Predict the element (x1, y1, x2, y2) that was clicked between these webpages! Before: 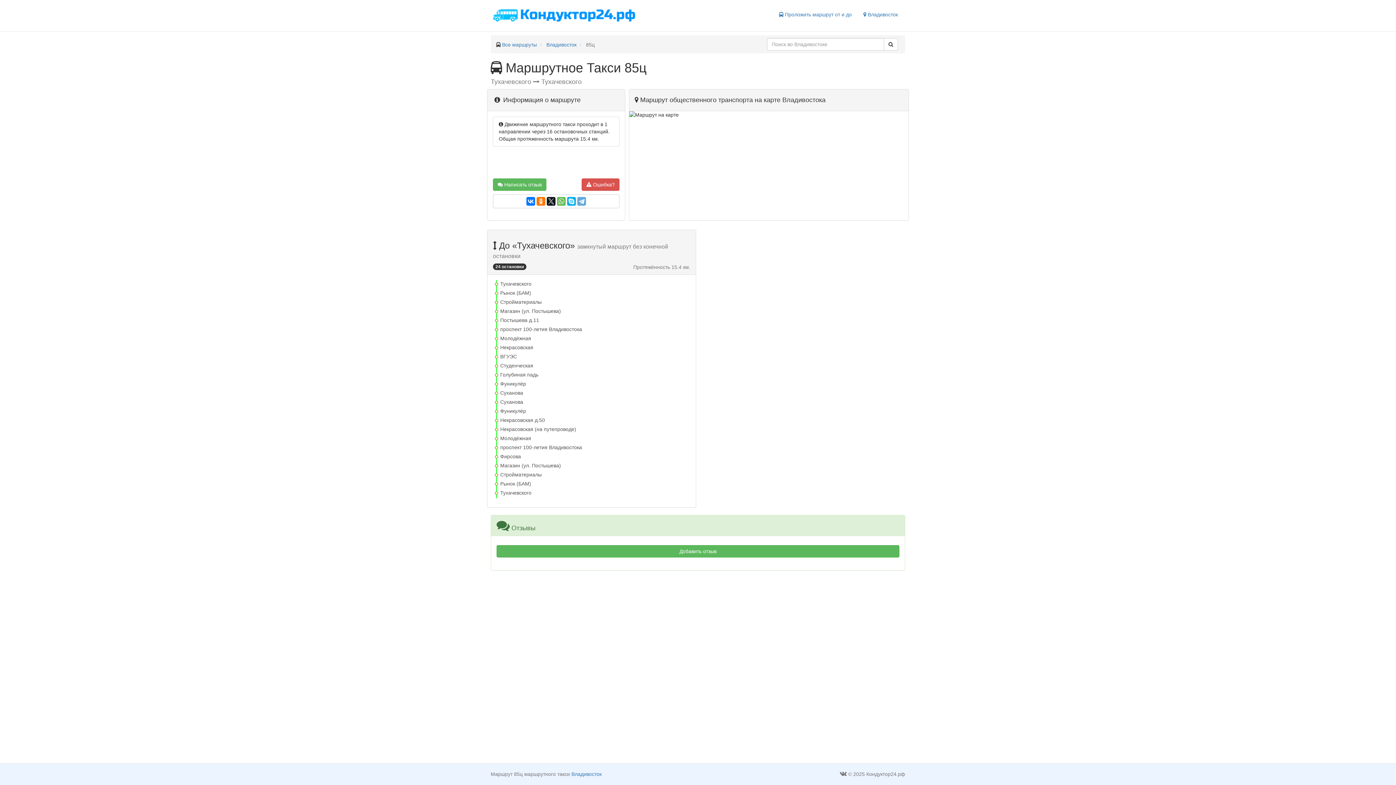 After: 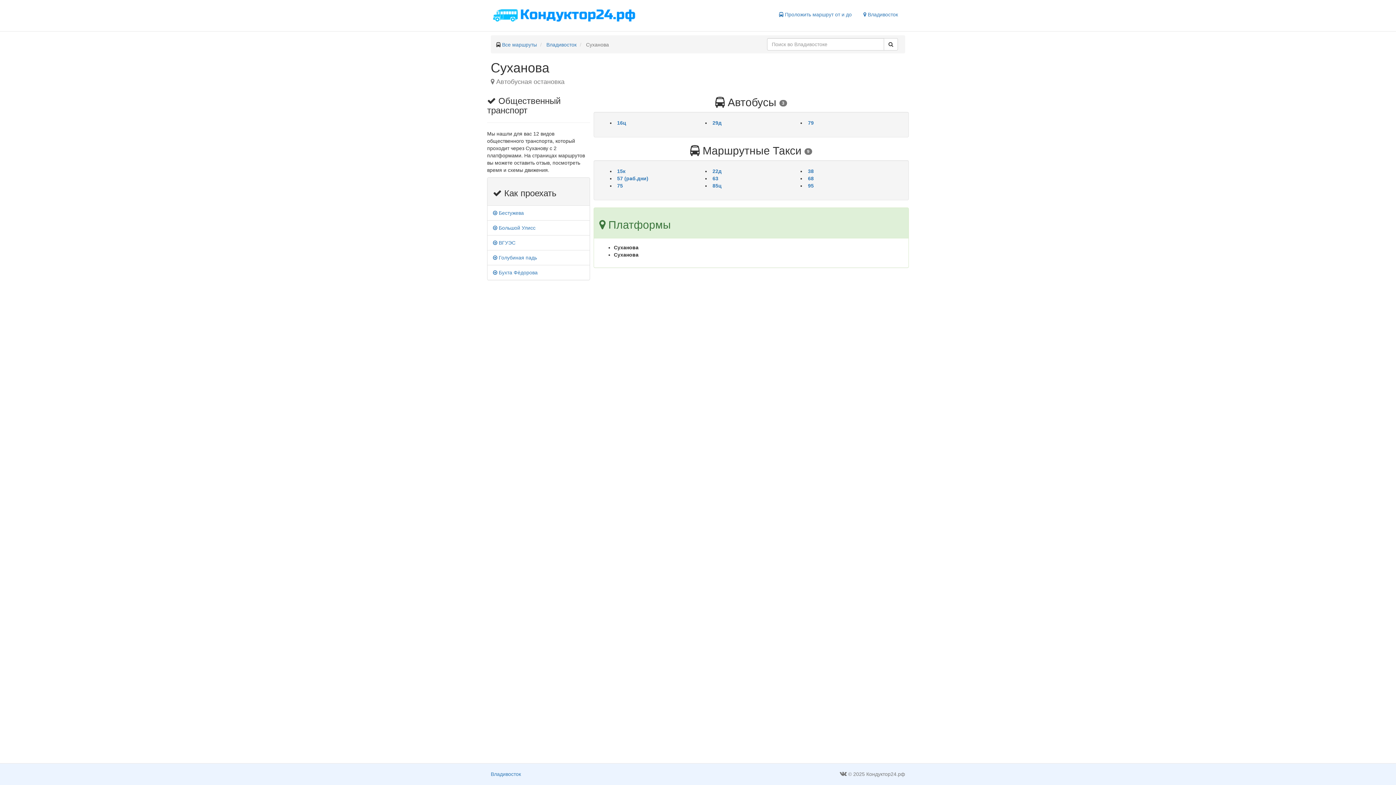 Action: bbox: (493, 399, 523, 404) label: Суханова